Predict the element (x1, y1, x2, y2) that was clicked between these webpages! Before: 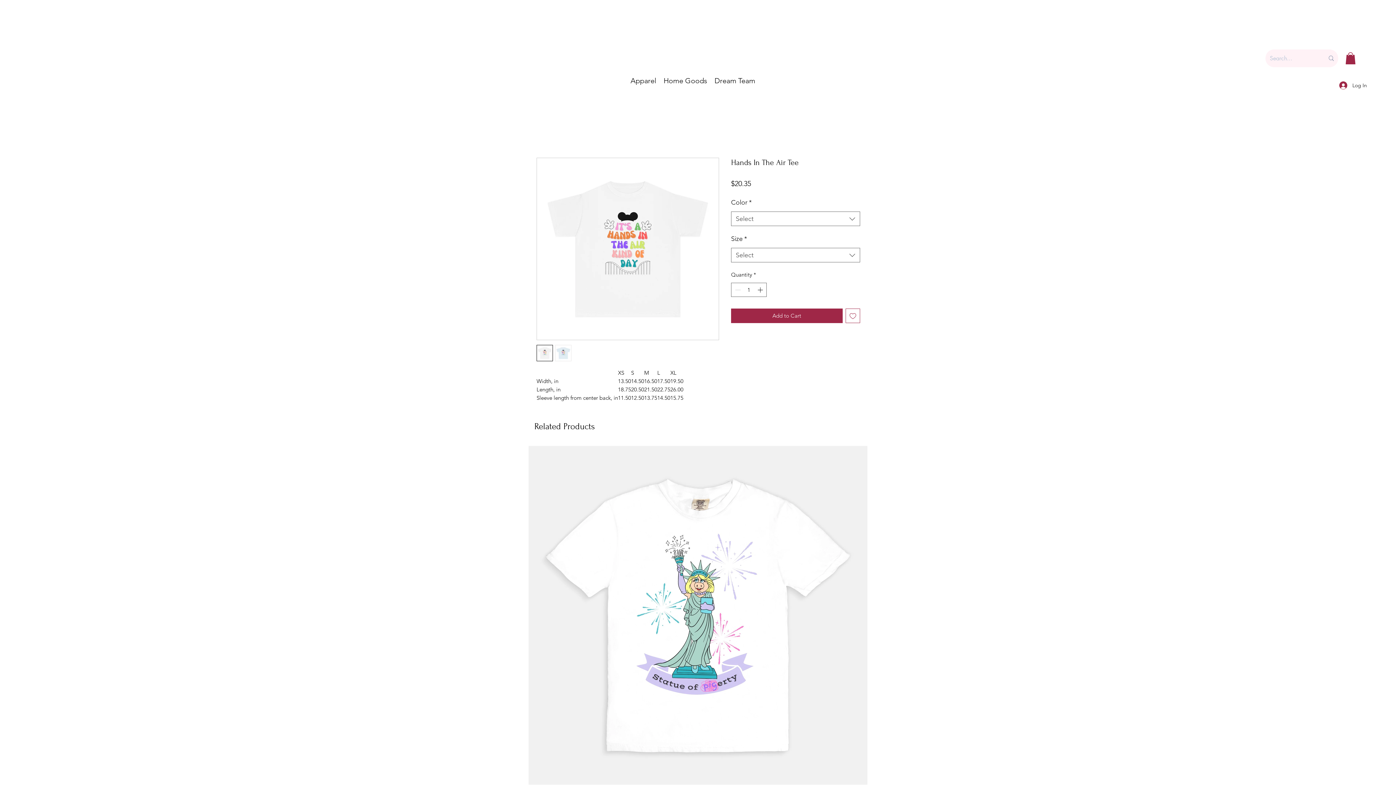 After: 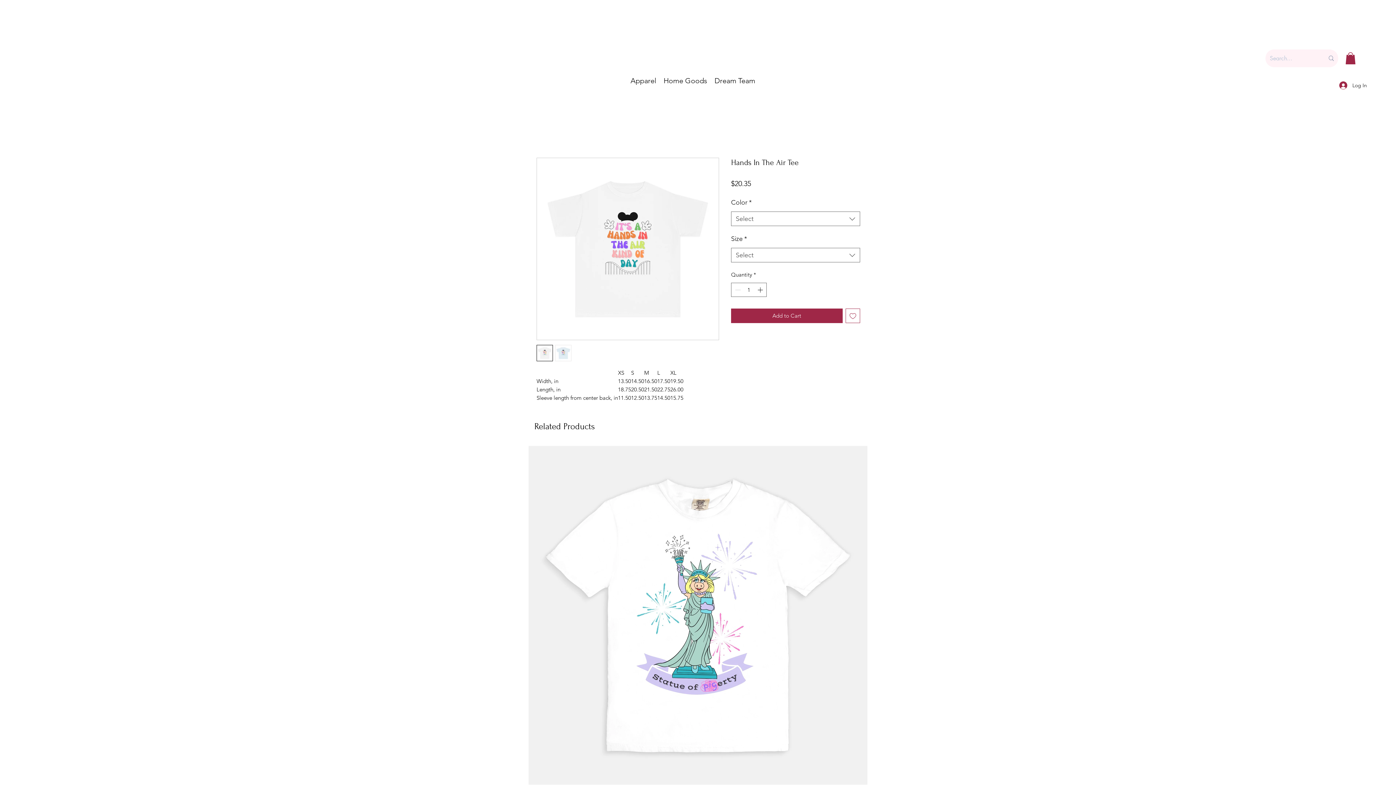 Action: bbox: (845, 308, 860, 323) label: Add to Wishlist